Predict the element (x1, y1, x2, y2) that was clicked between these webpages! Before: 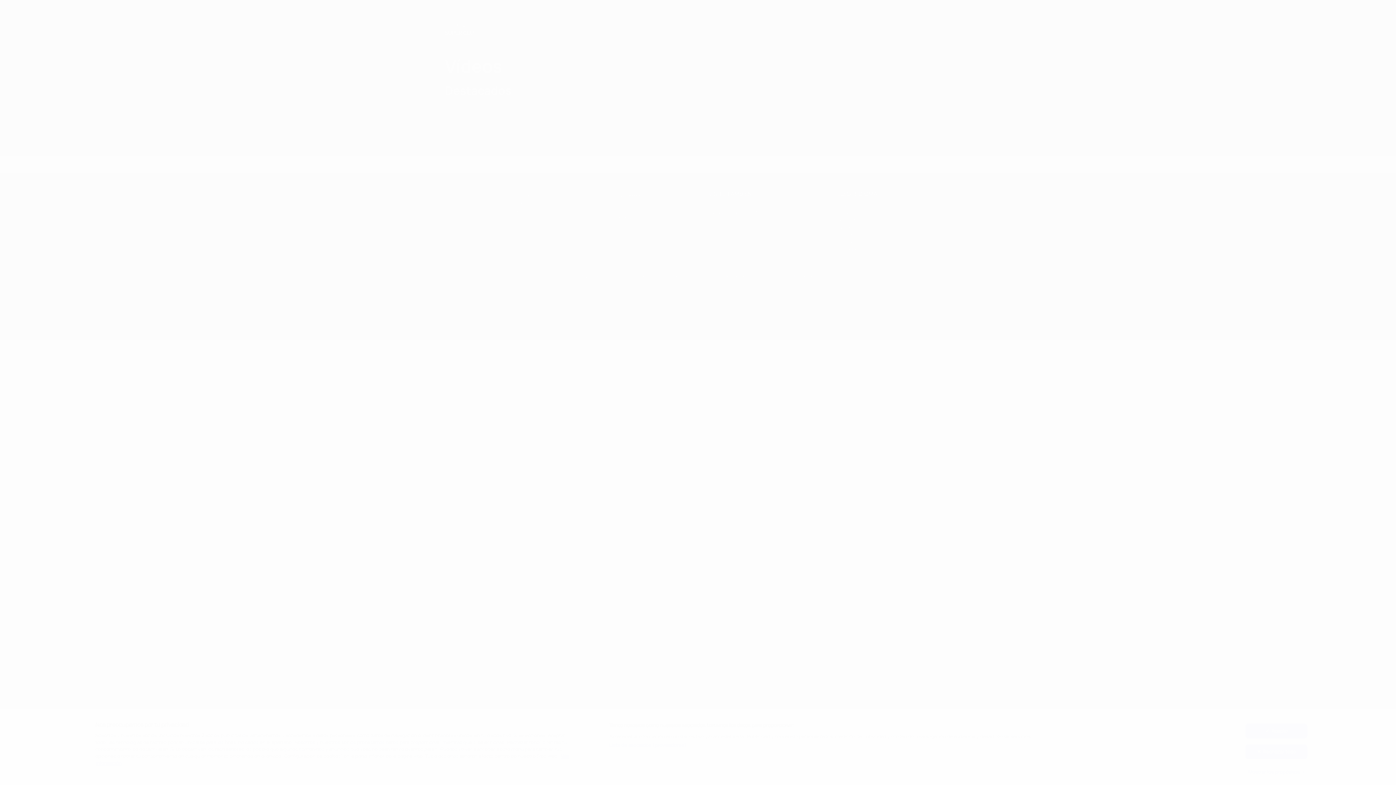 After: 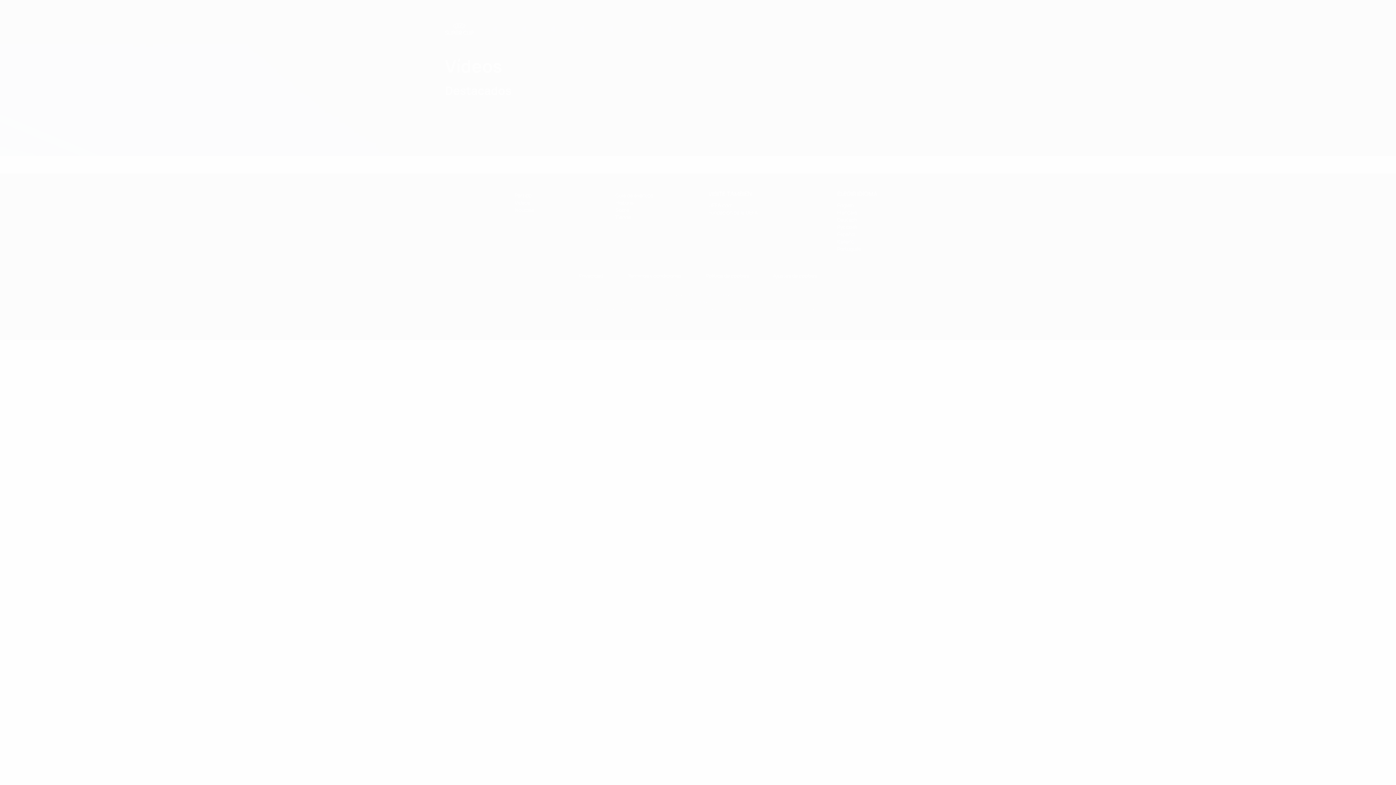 Action: bbox: (1245, 724, 1307, 738) label: Acepto